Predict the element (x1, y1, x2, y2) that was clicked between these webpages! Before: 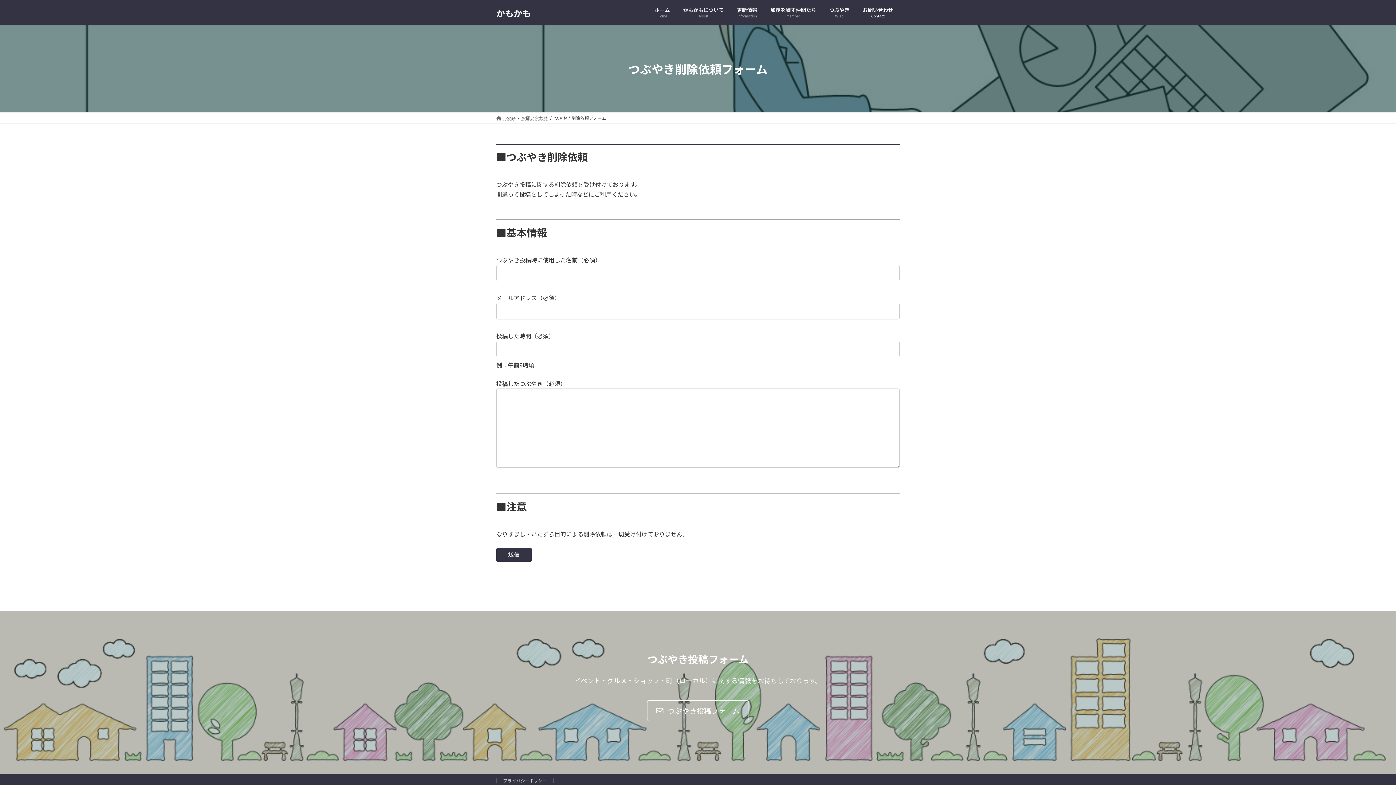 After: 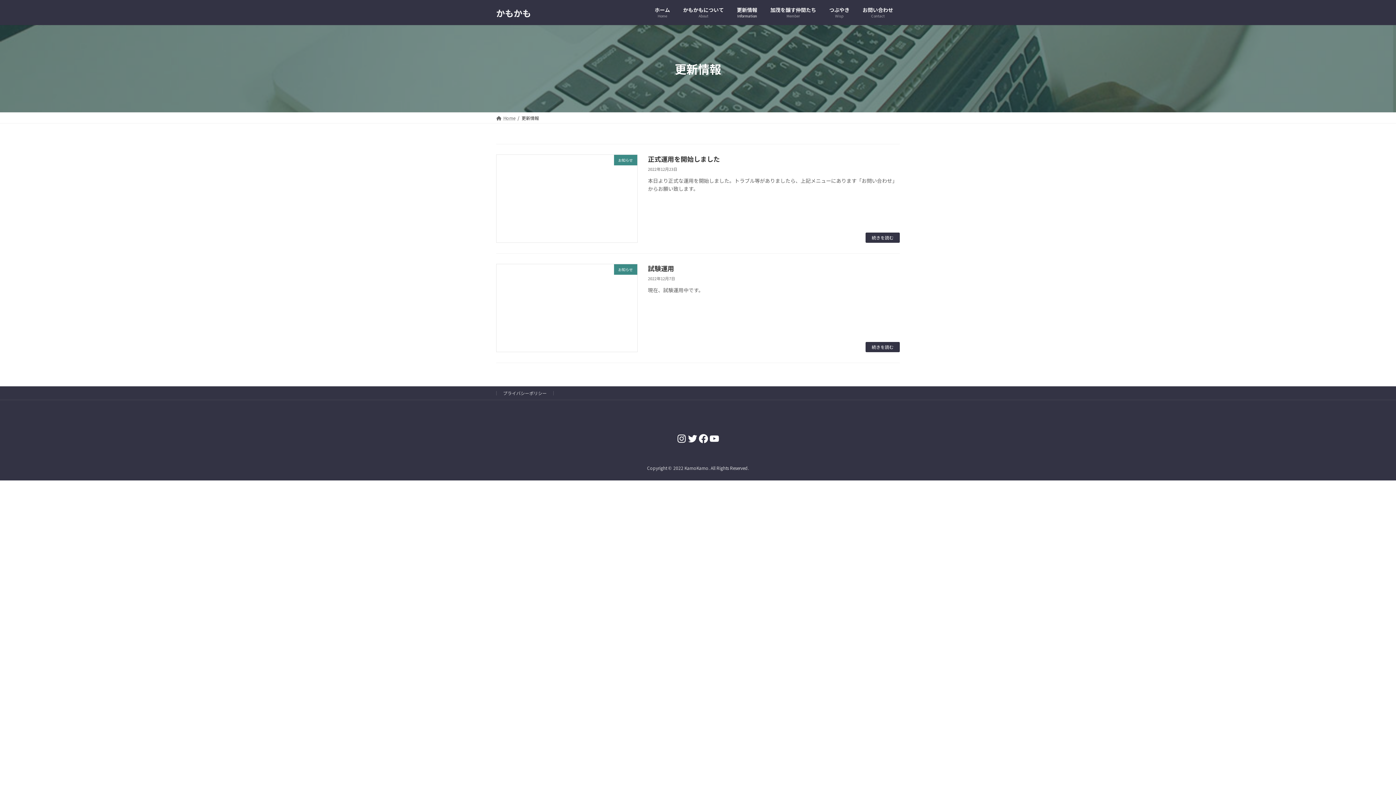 Action: label: 更新情報
Information bbox: (730, 1, 764, 23)